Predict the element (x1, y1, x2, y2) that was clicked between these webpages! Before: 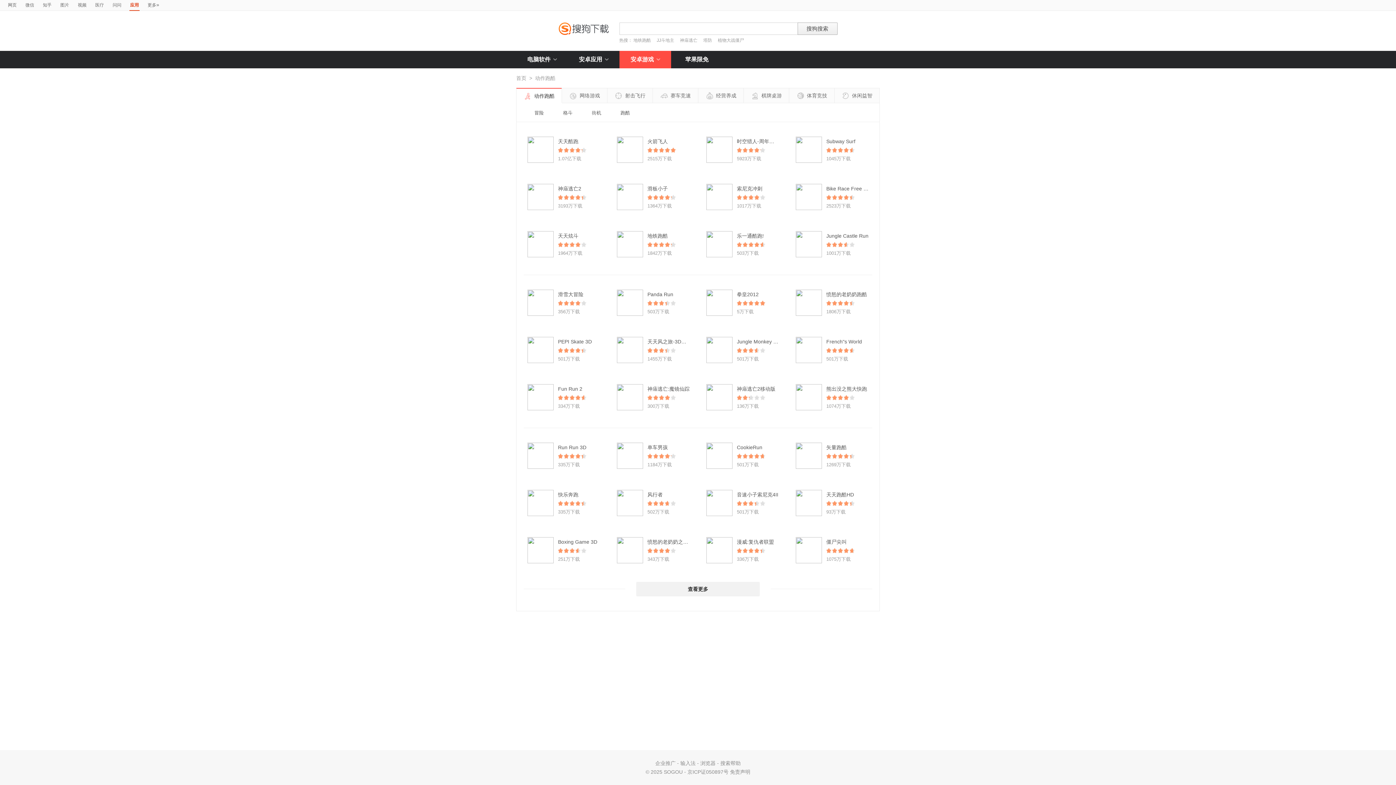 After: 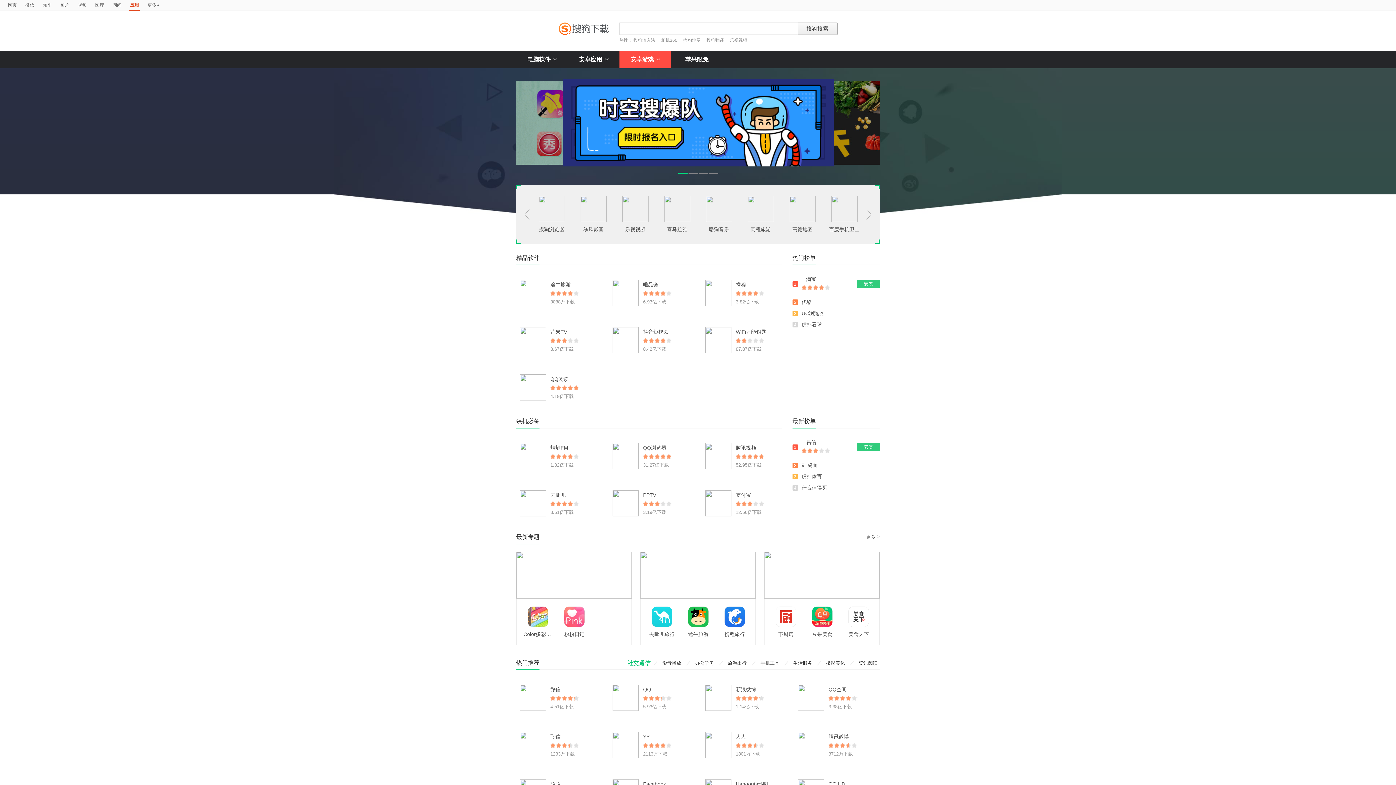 Action: label: 神庙逃亡2移动版 bbox: (737, 386, 775, 392)